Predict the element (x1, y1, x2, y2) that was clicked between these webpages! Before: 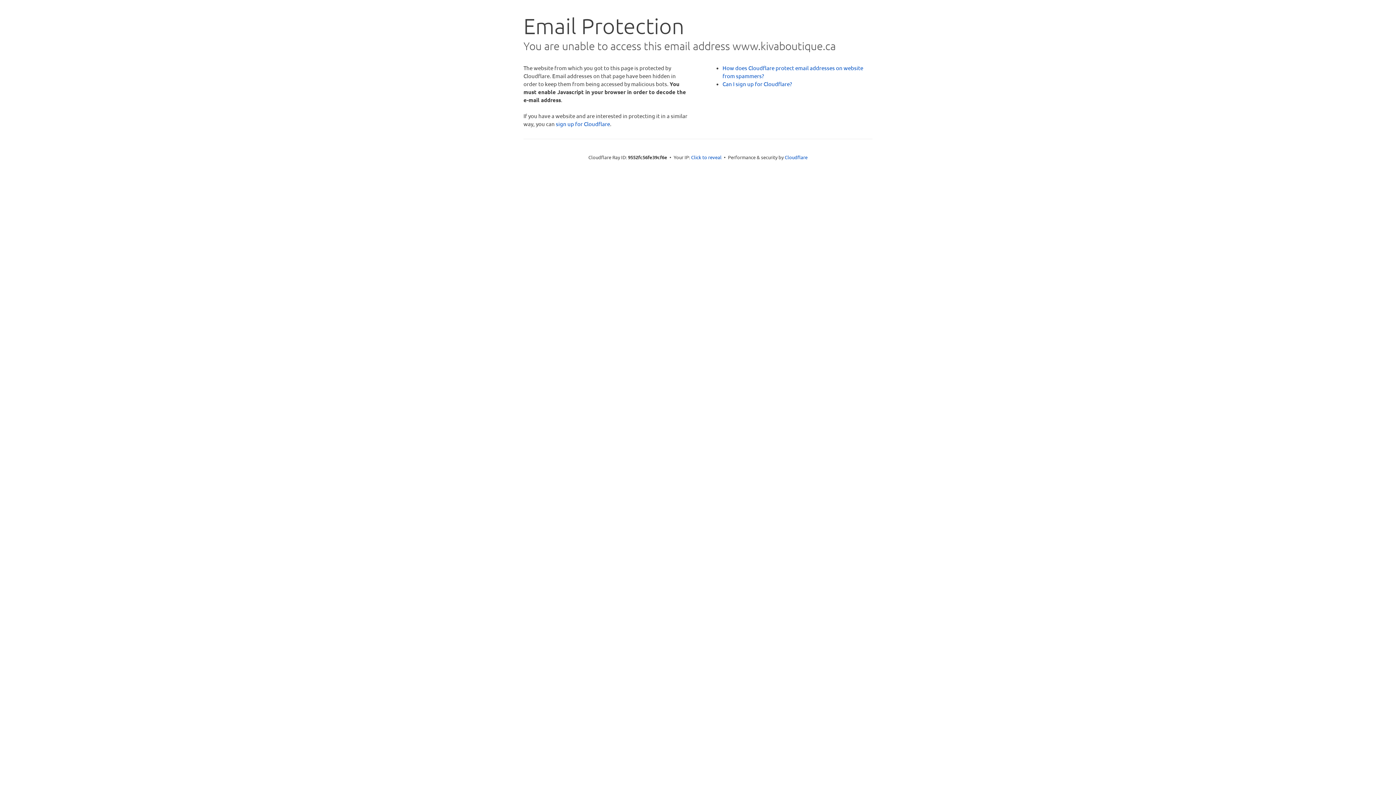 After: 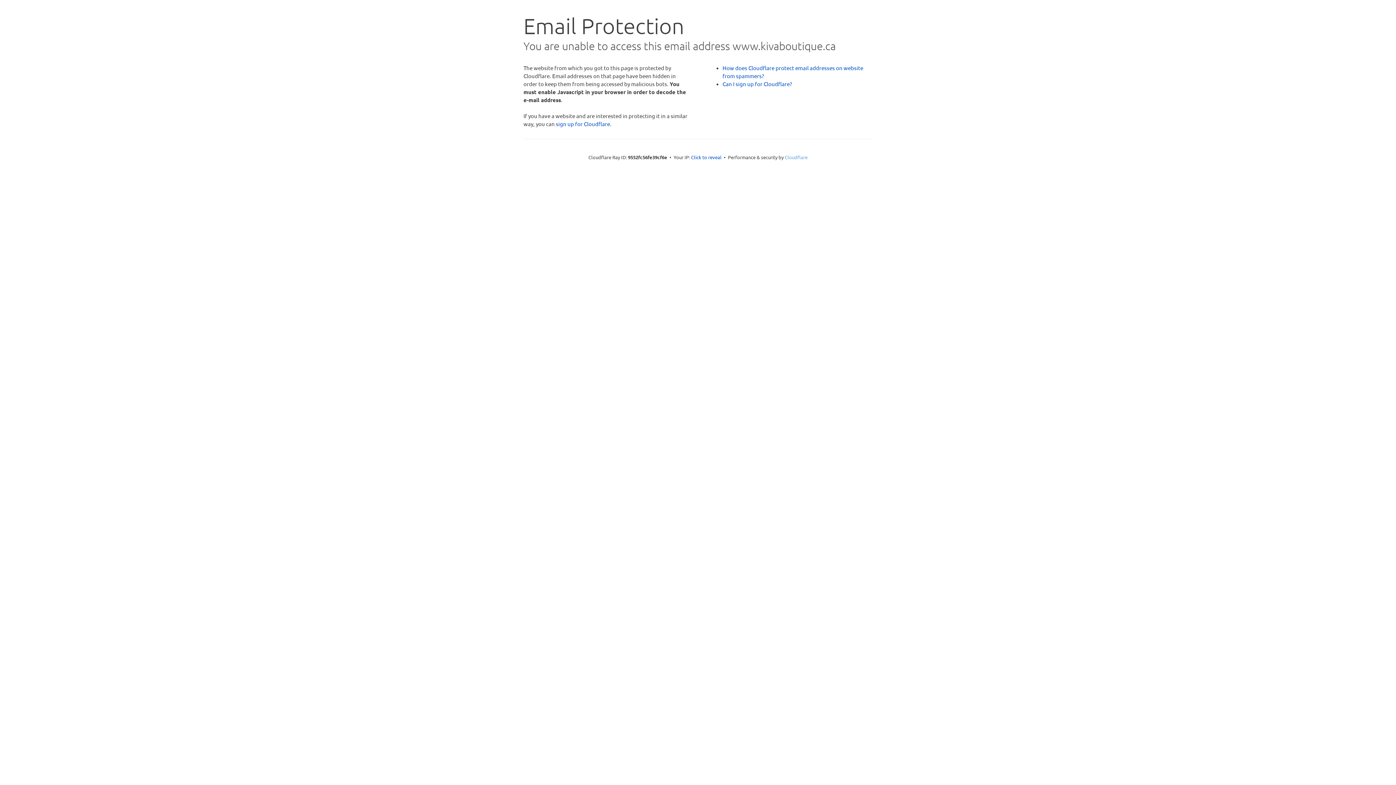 Action: label: Cloudflare bbox: (784, 154, 807, 160)